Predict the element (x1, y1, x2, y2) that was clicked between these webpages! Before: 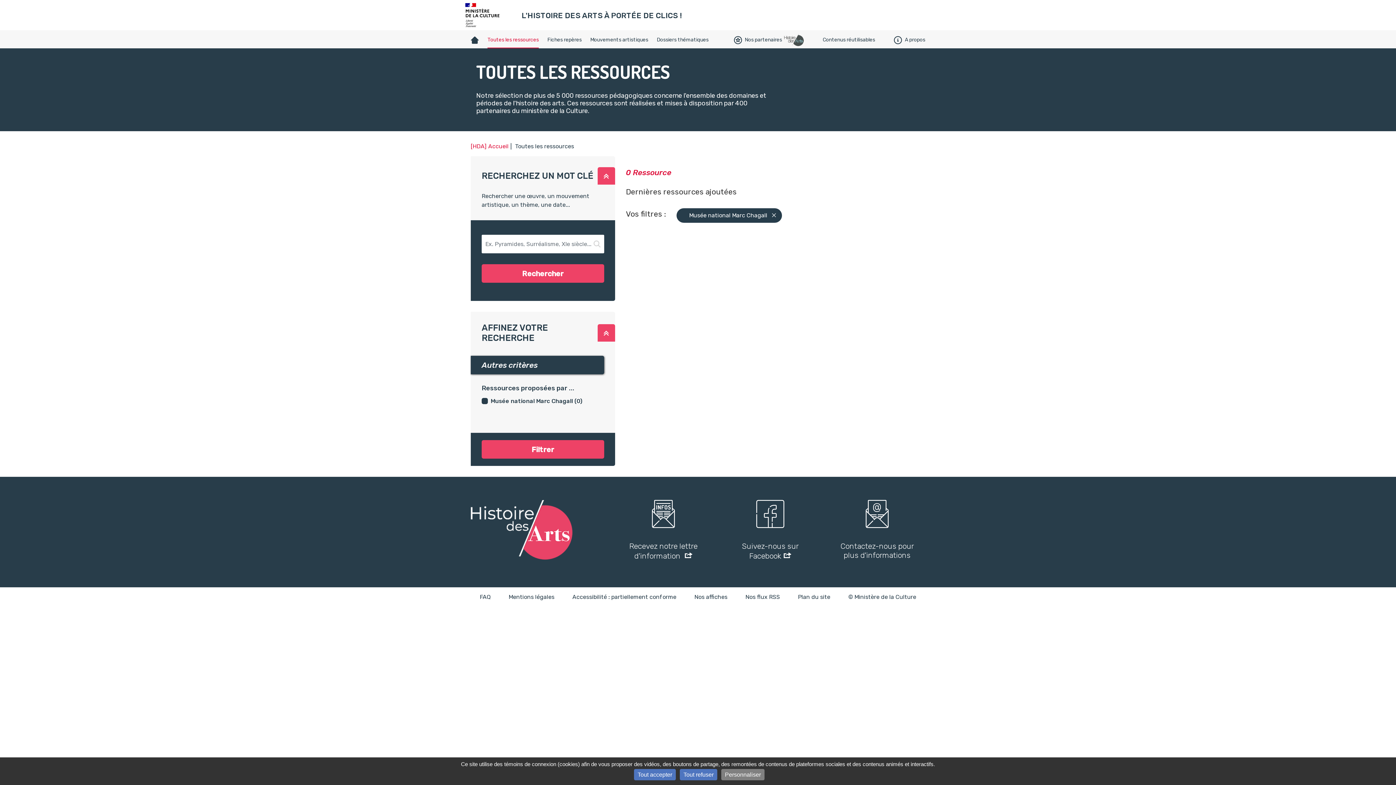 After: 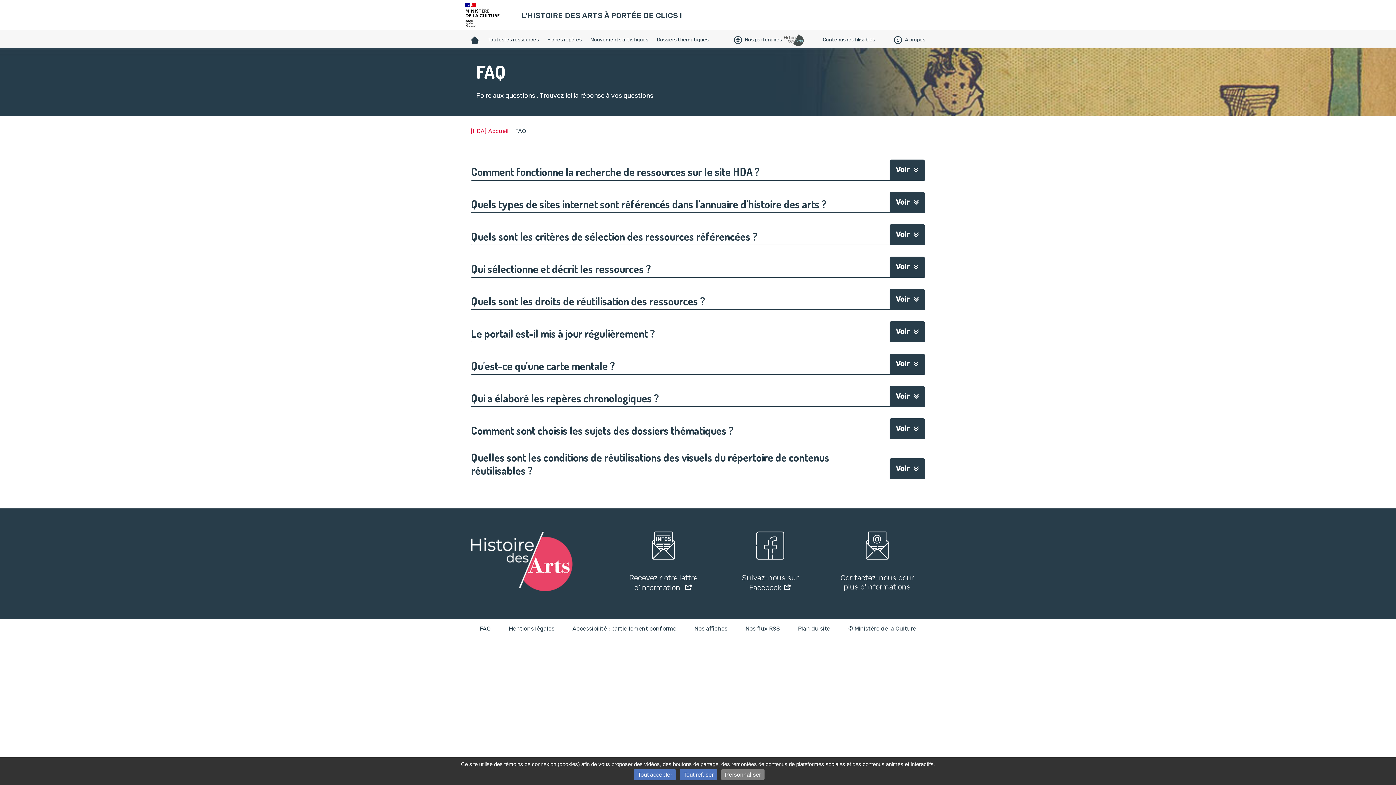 Action: bbox: (479, 593, 490, 600) label: FAQ